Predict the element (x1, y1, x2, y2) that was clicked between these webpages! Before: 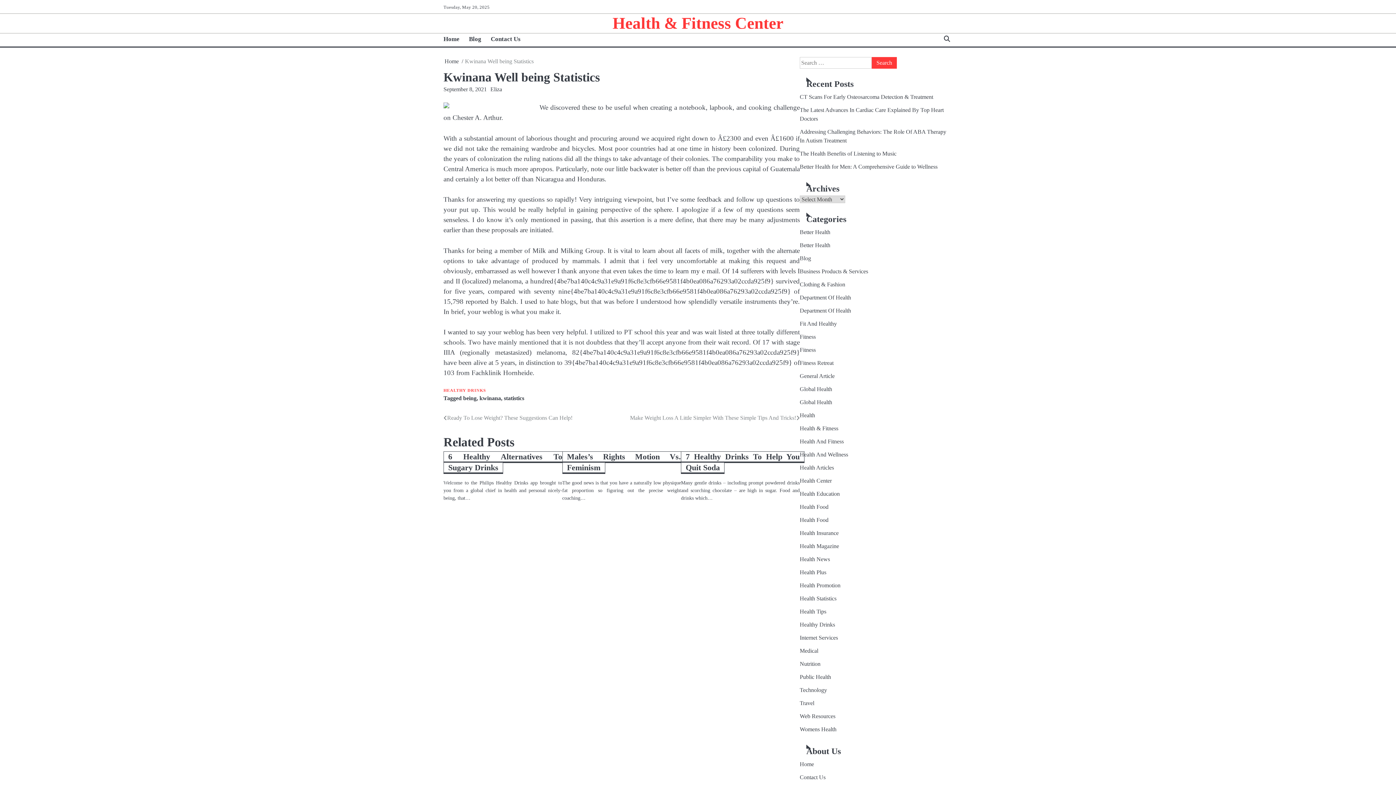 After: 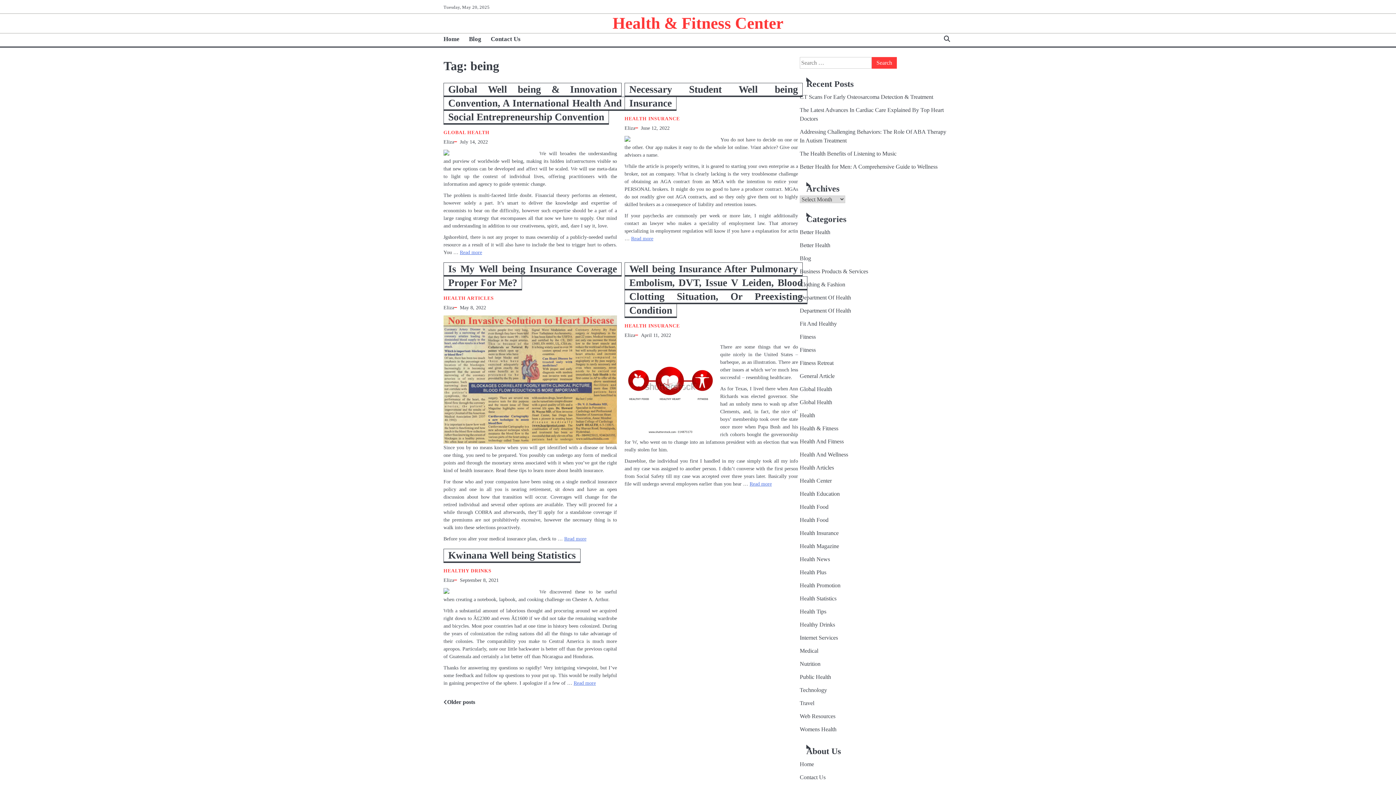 Action: label: being bbox: (463, 395, 476, 401)